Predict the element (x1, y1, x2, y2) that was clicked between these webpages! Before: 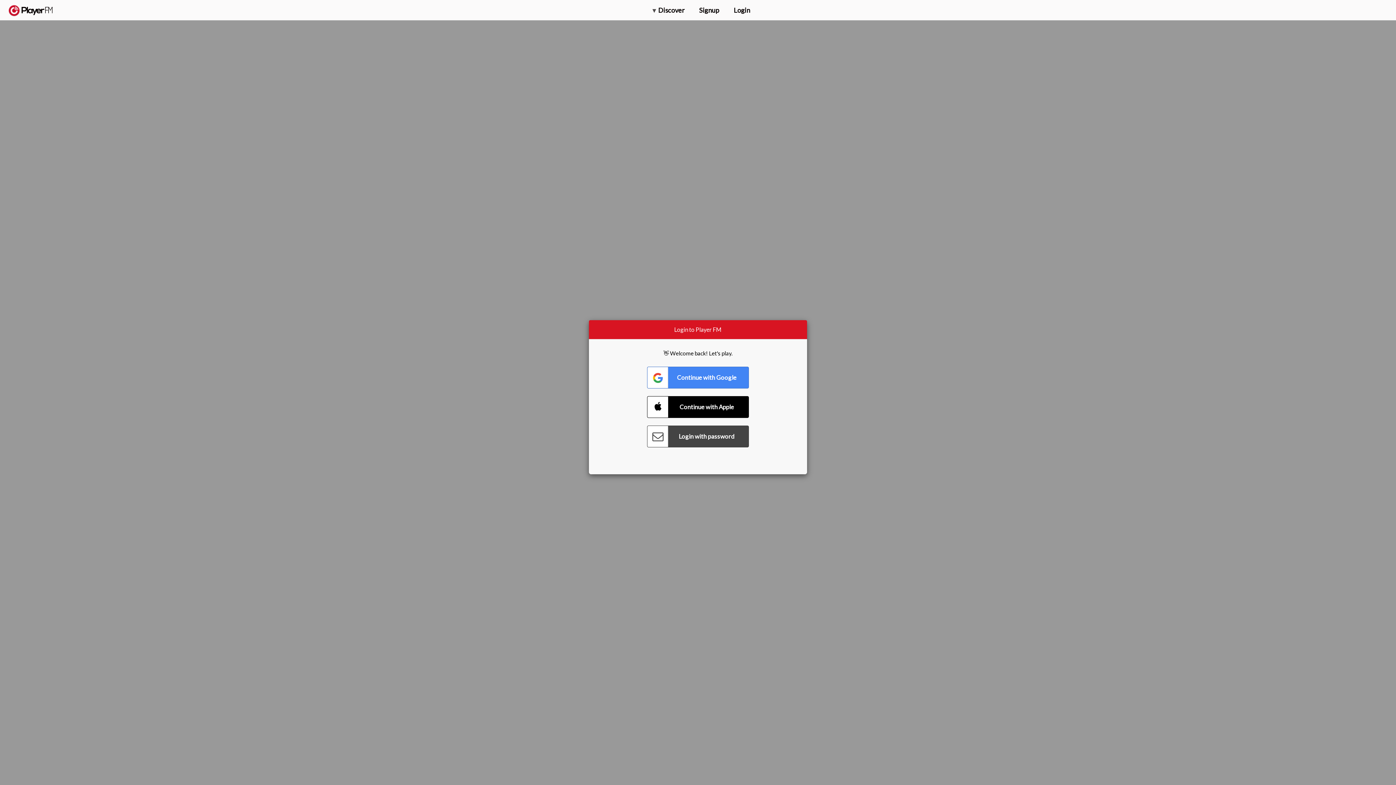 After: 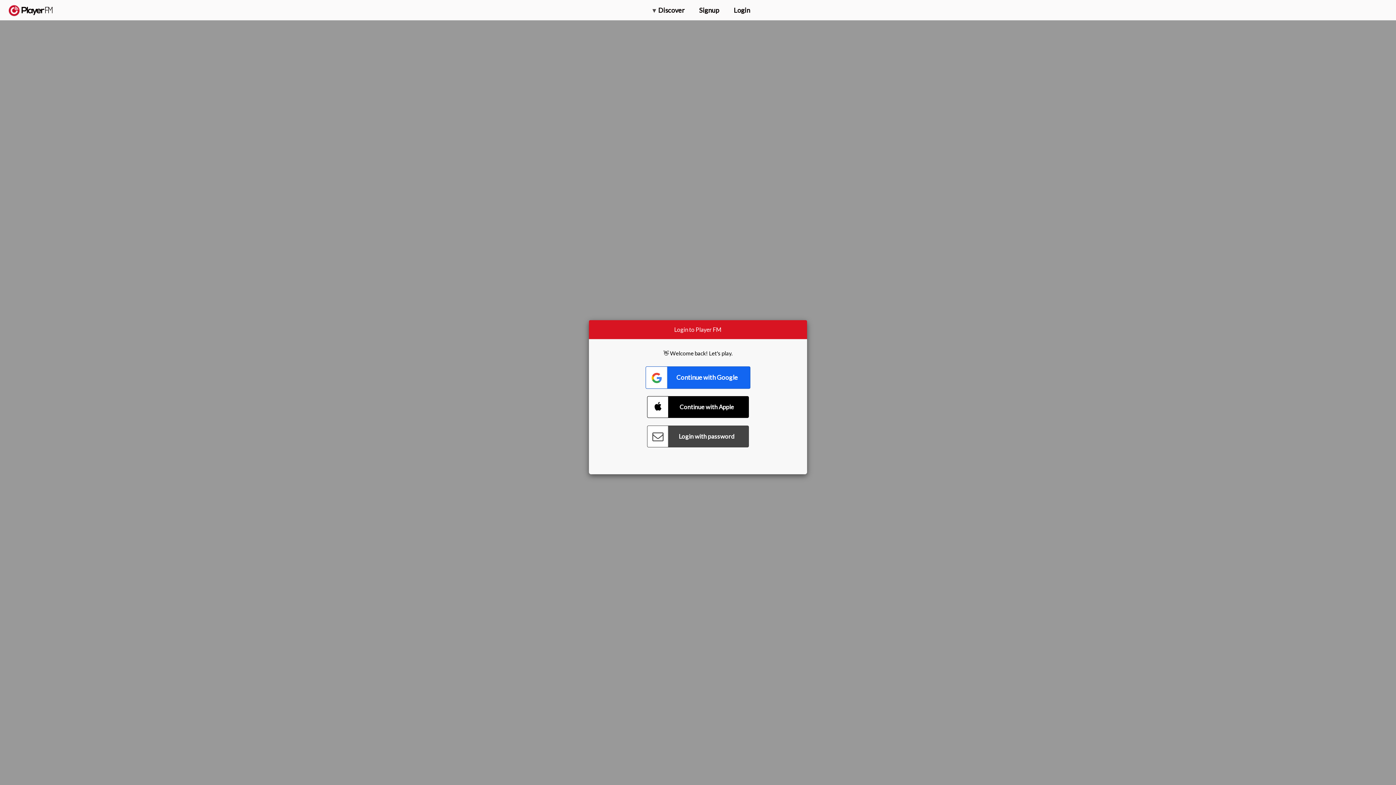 Action: bbox: (647, 366, 749, 388) label: Connect with Google